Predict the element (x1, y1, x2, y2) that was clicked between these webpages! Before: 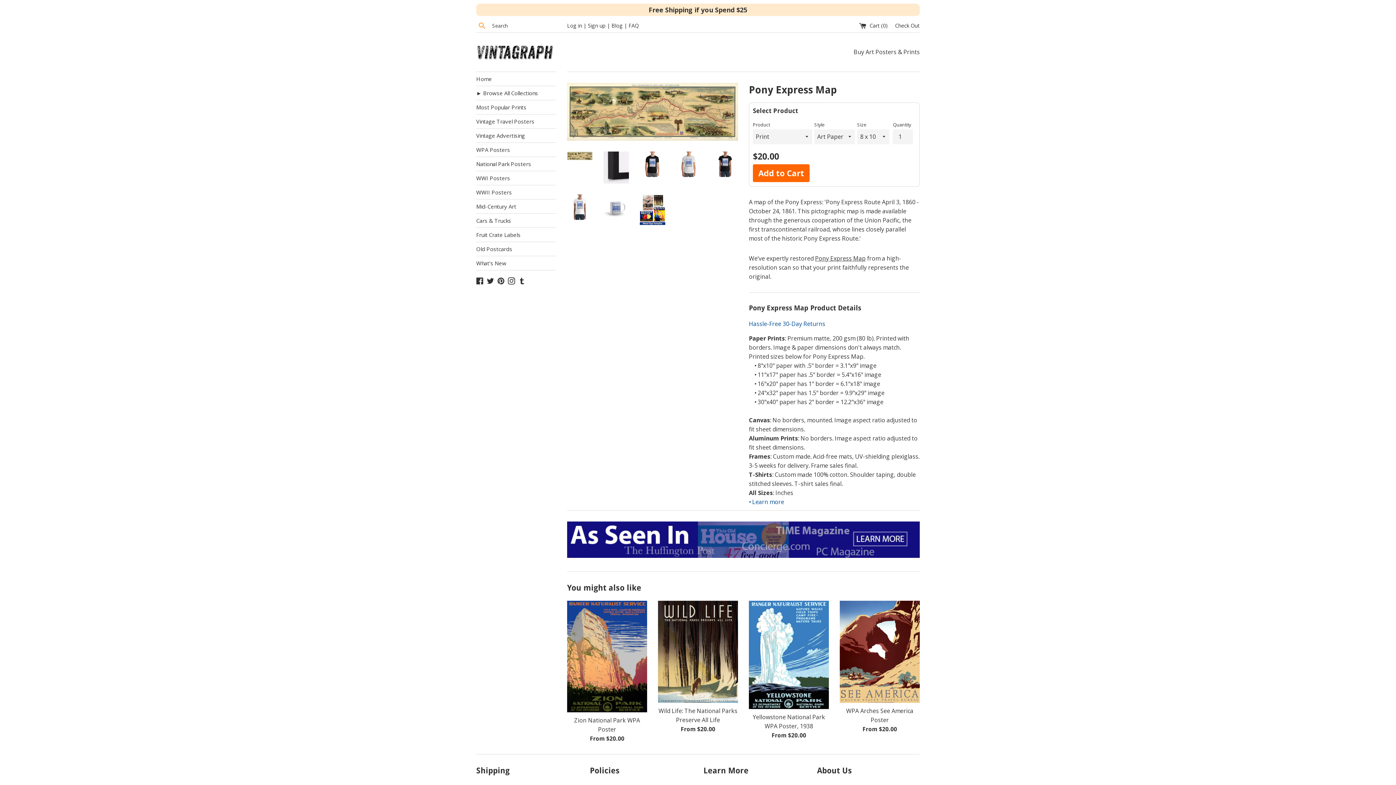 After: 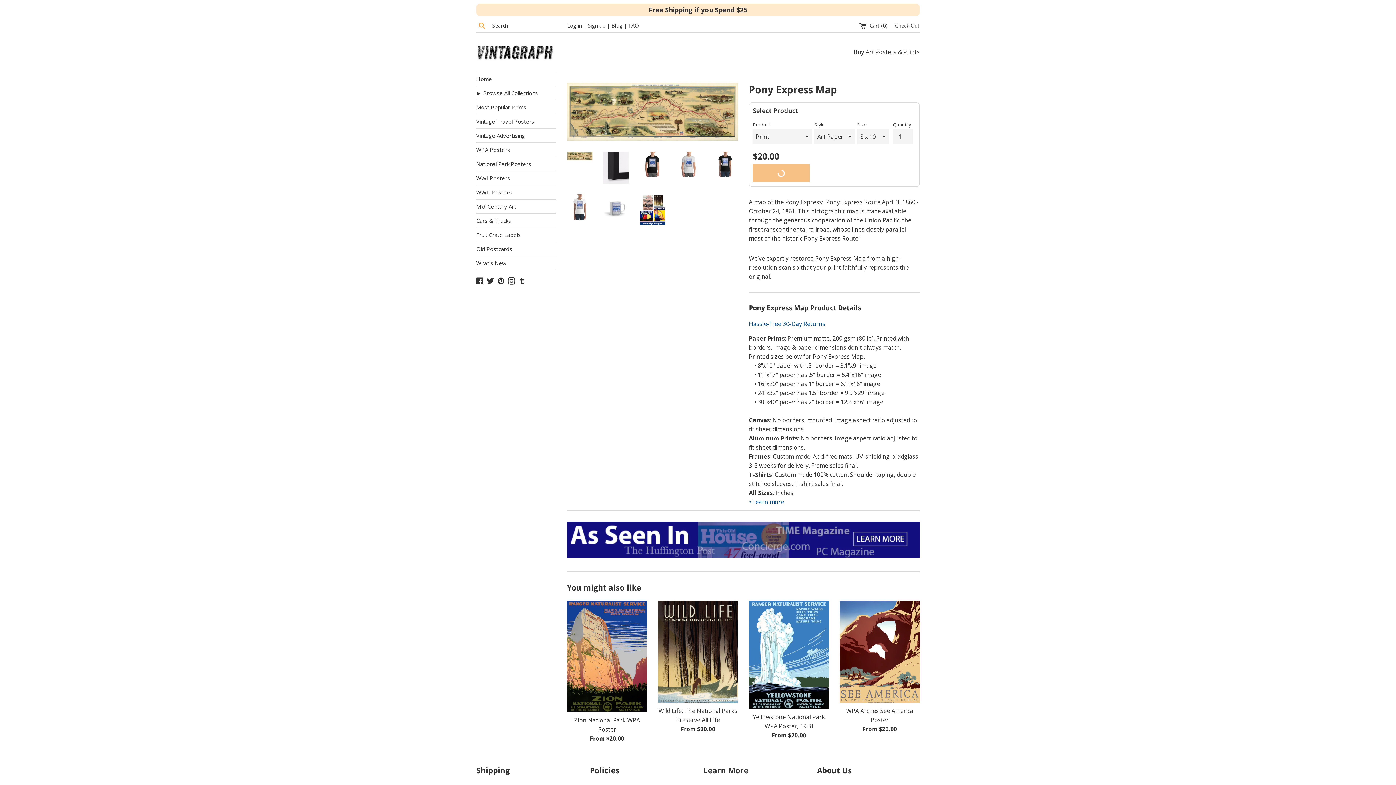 Action: bbox: (753, 164, 809, 182) label: Add to Cart